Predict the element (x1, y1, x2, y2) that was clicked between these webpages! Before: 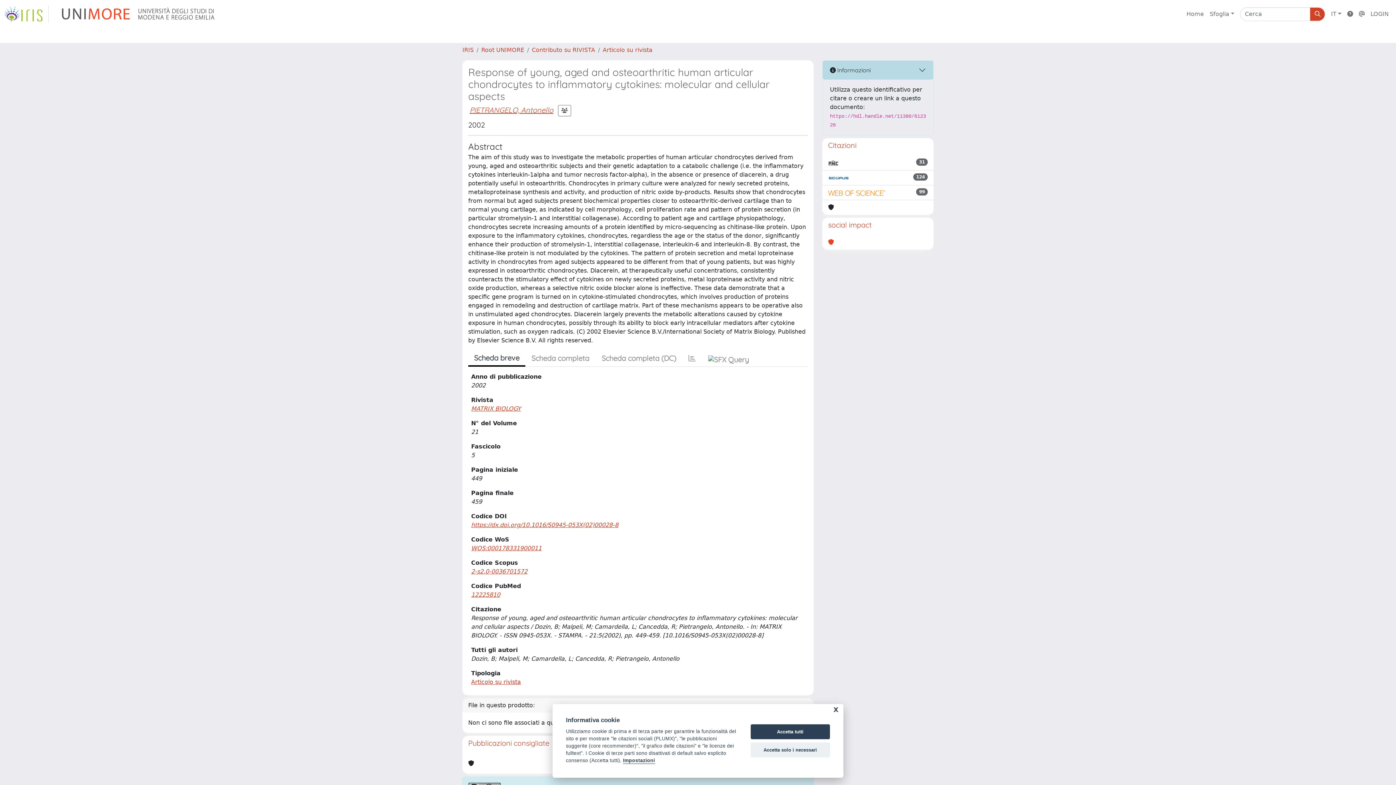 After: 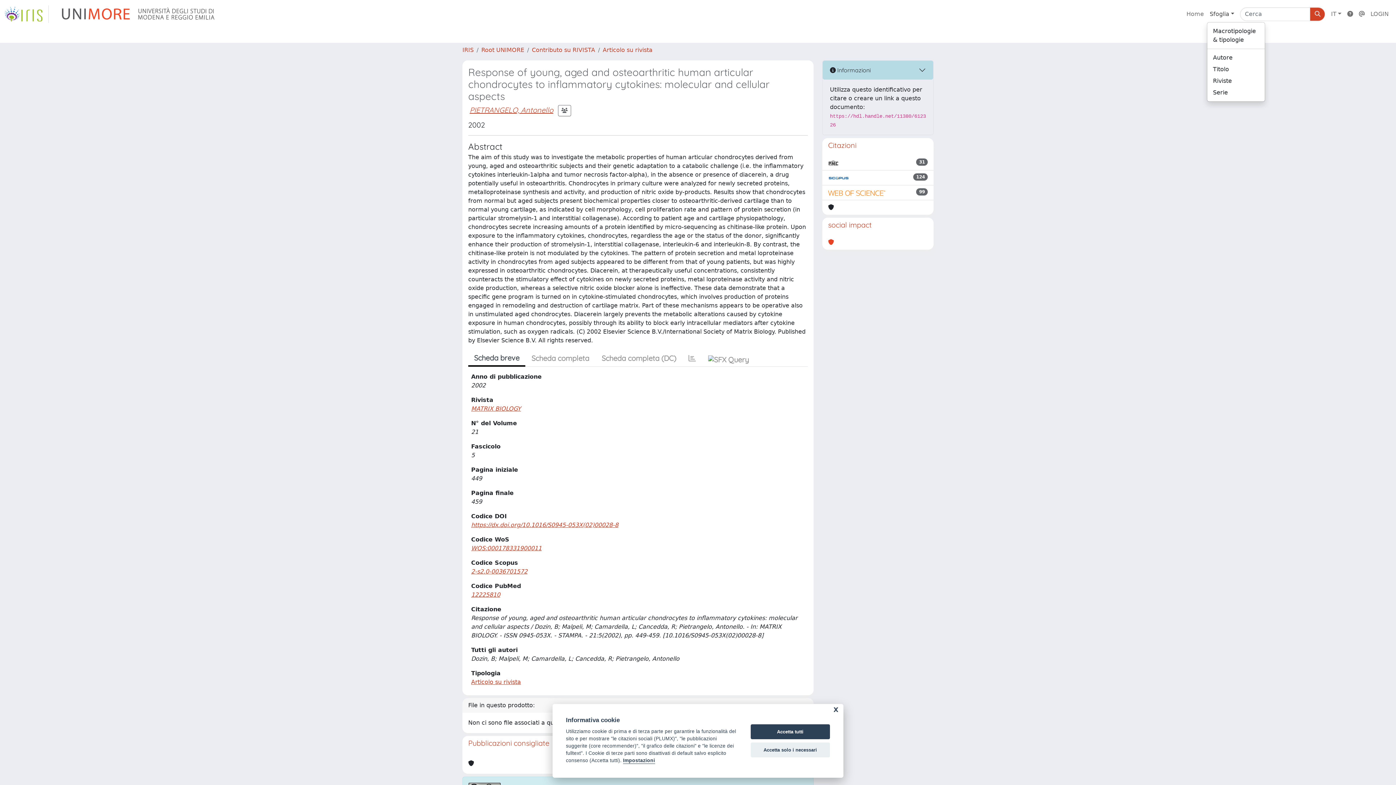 Action: bbox: (1207, 6, 1237, 21) label: Sfoglia